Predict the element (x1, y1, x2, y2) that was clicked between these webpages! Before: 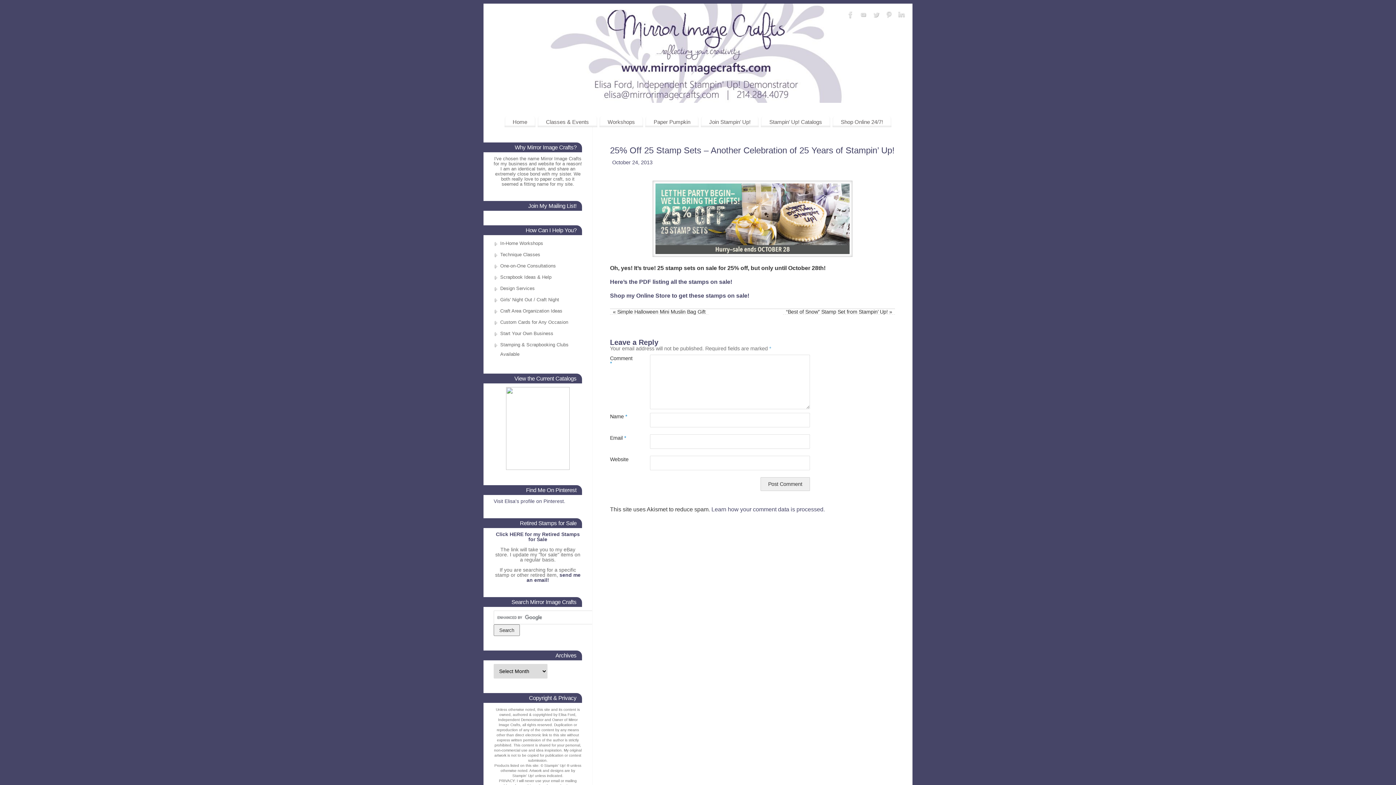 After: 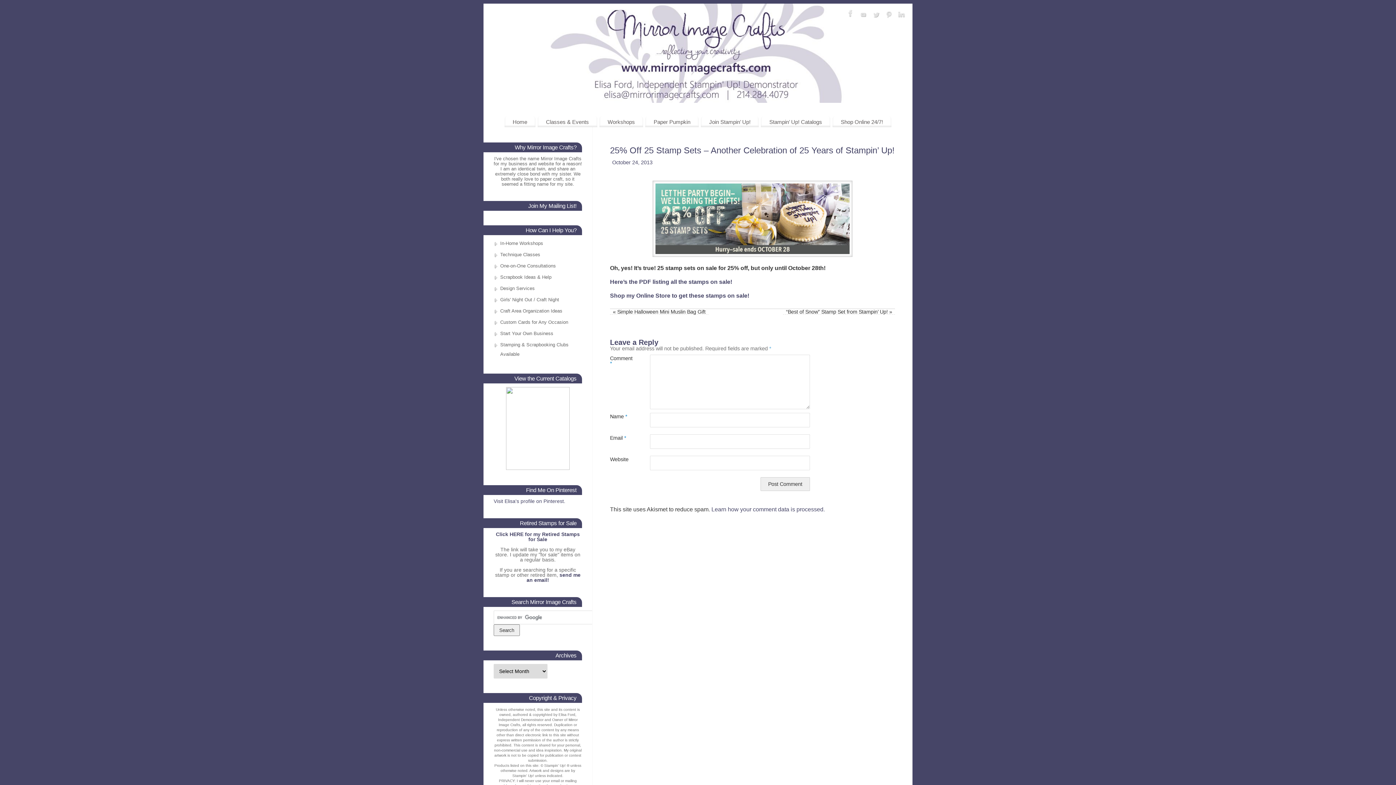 Action: bbox: (845, 9, 856, 21)